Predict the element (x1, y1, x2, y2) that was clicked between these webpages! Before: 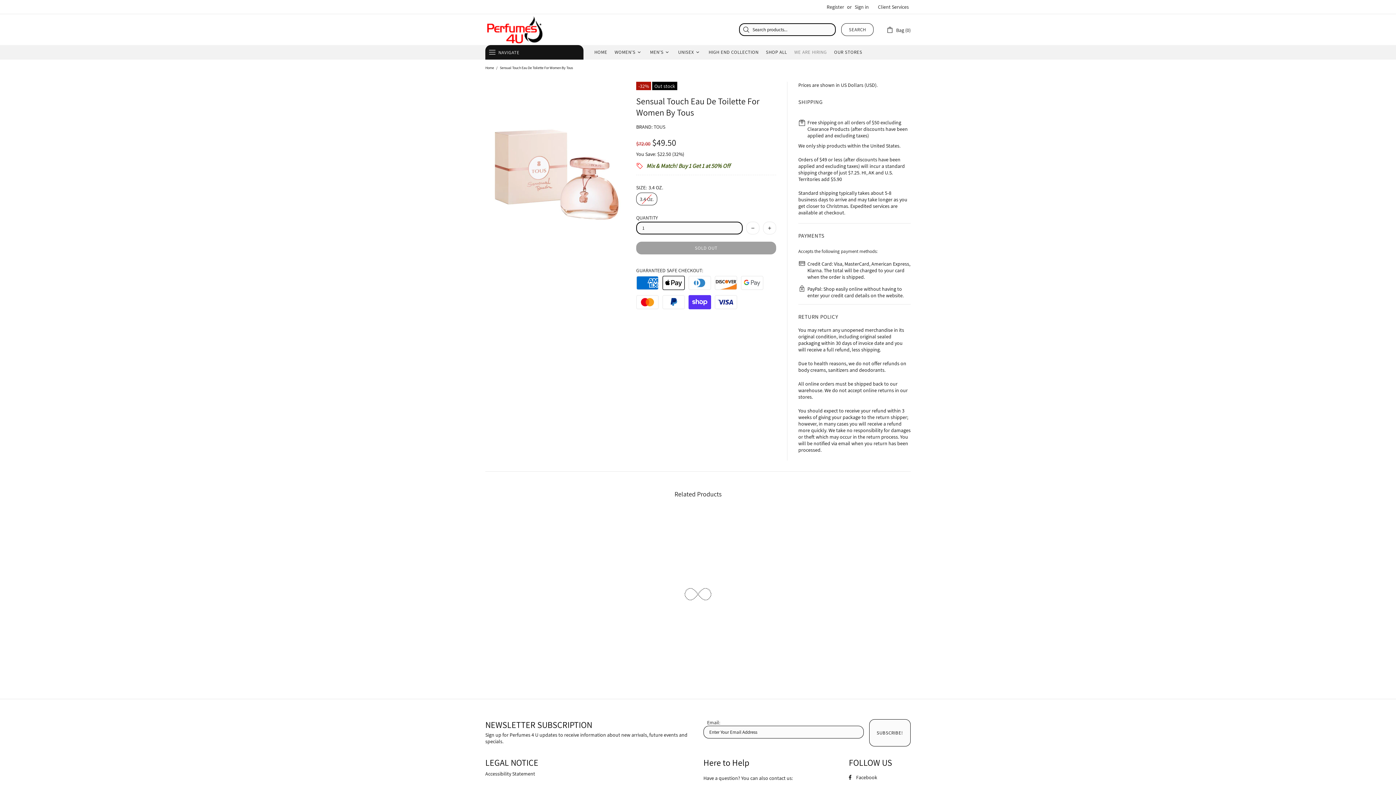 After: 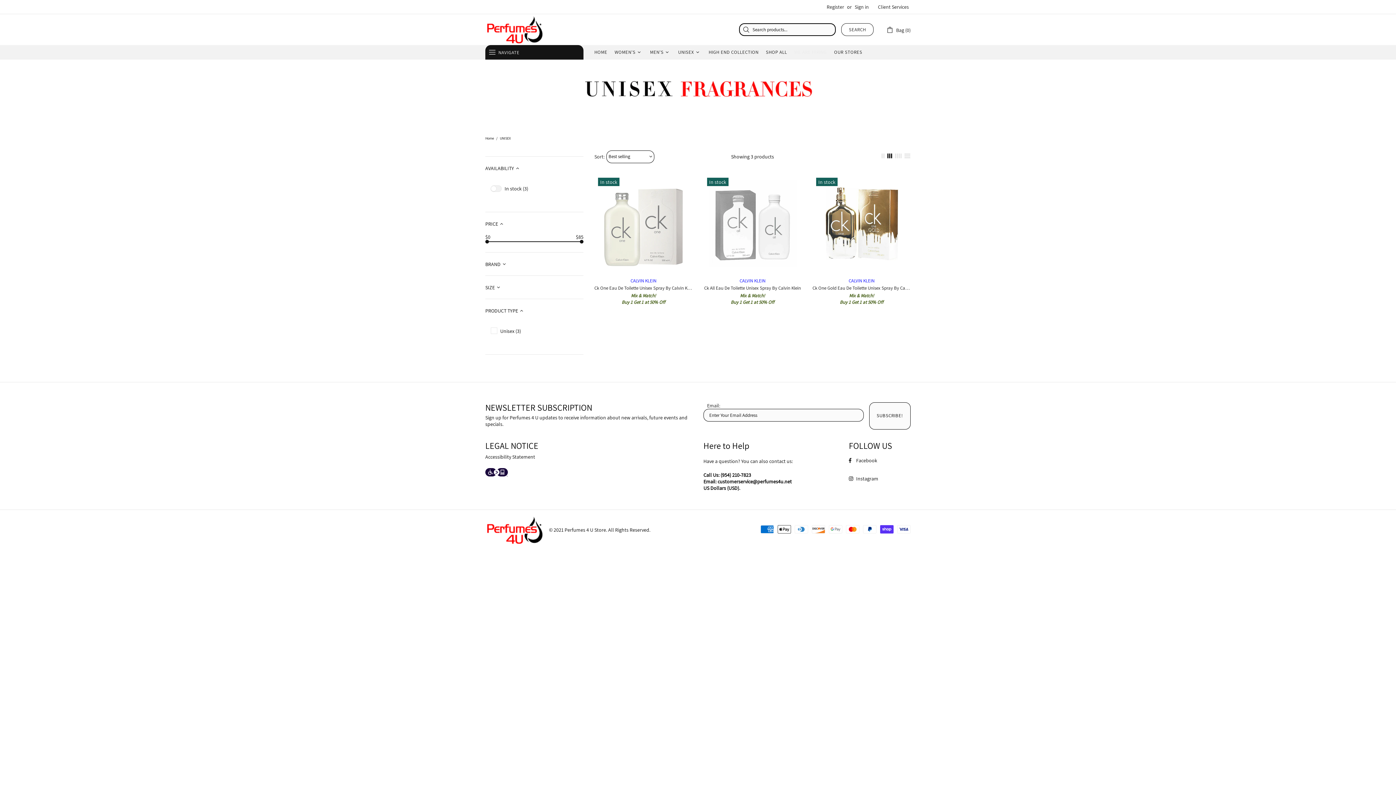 Action: label: UNISEX bbox: (674, 45, 705, 59)